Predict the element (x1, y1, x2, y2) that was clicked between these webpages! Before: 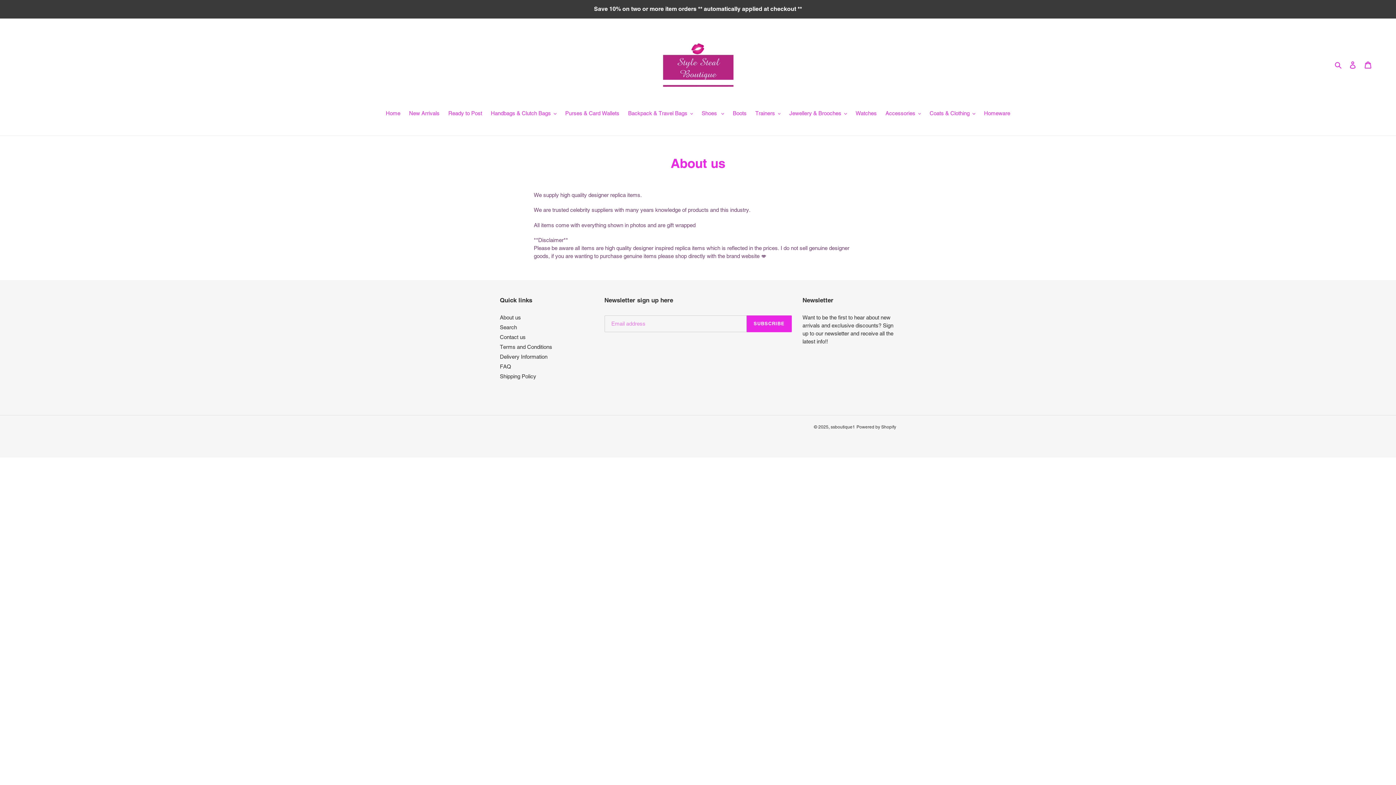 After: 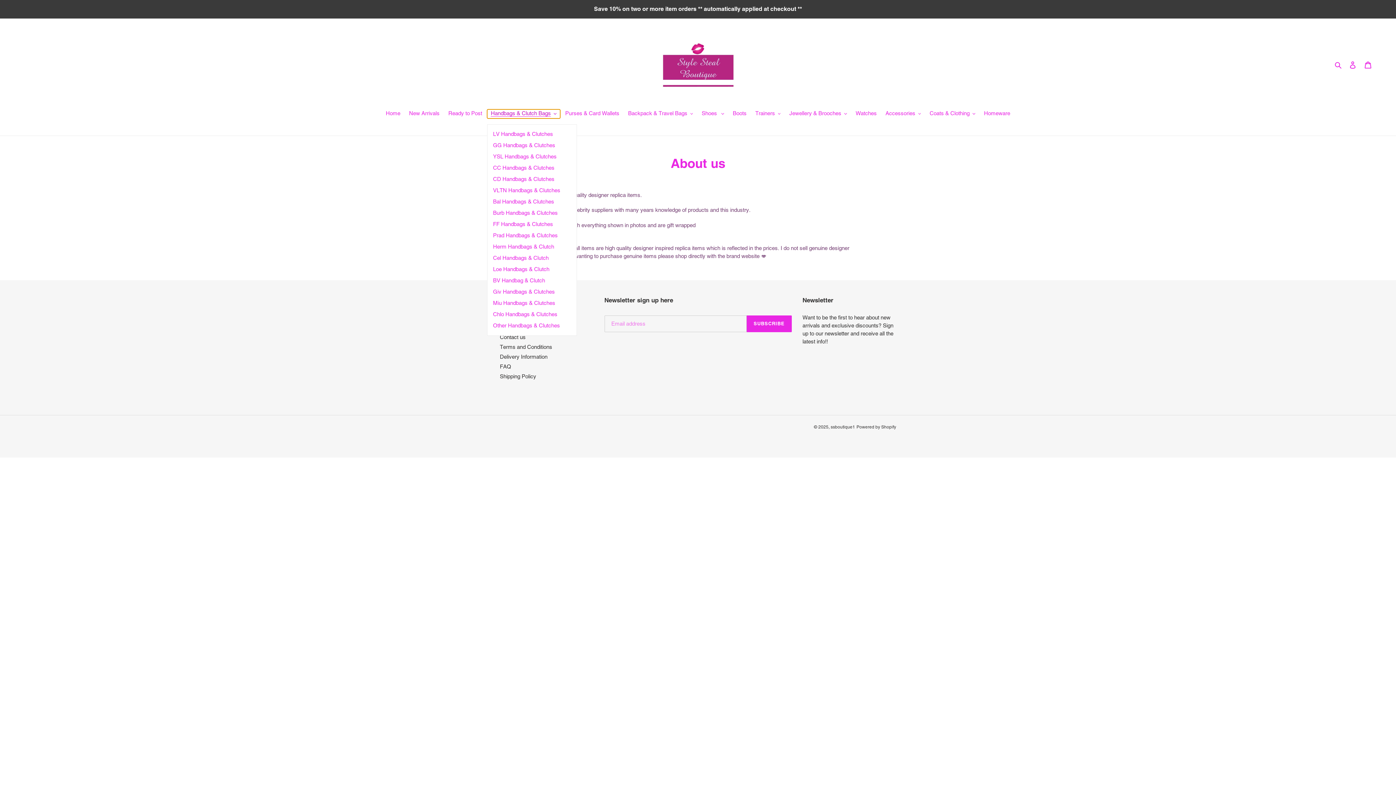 Action: label: Handbags & Clutch Bags bbox: (487, 109, 560, 118)